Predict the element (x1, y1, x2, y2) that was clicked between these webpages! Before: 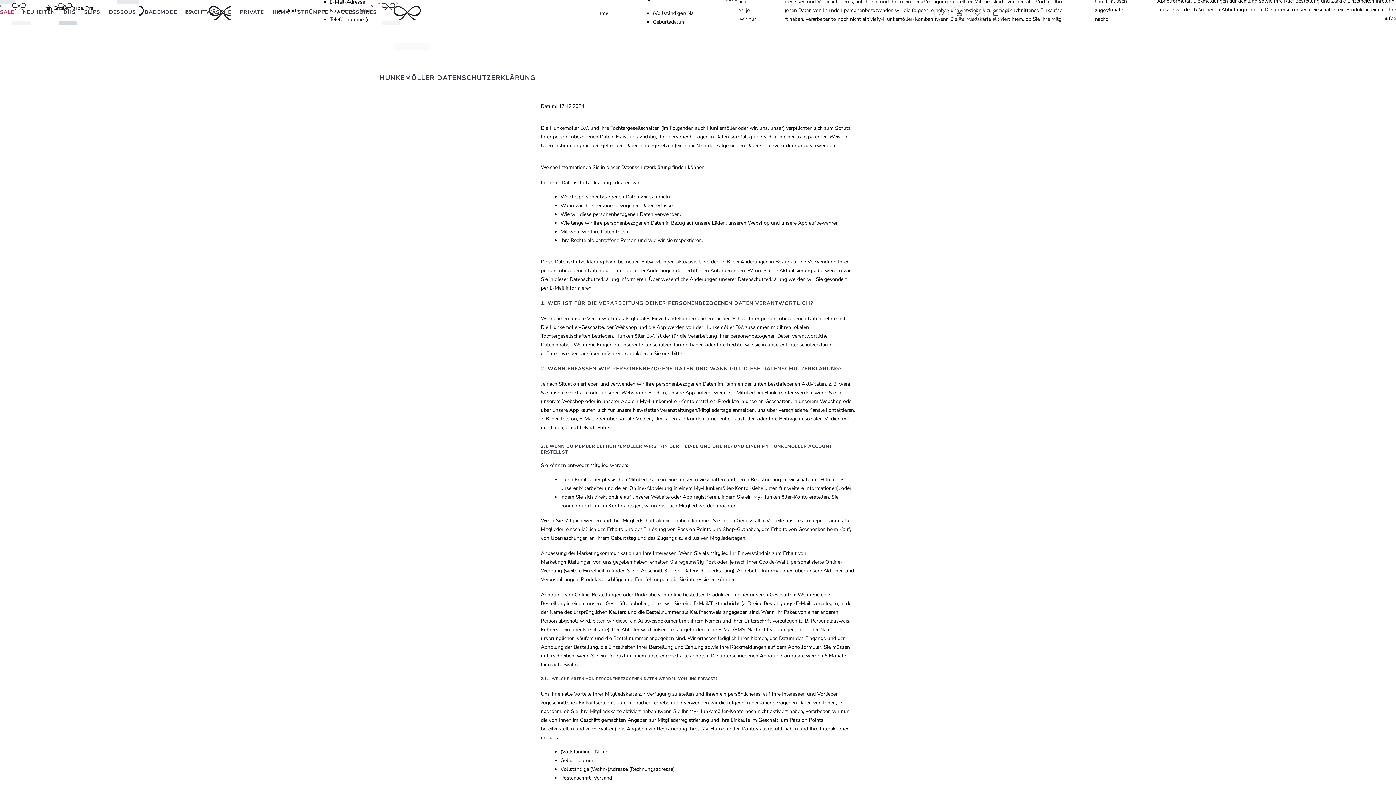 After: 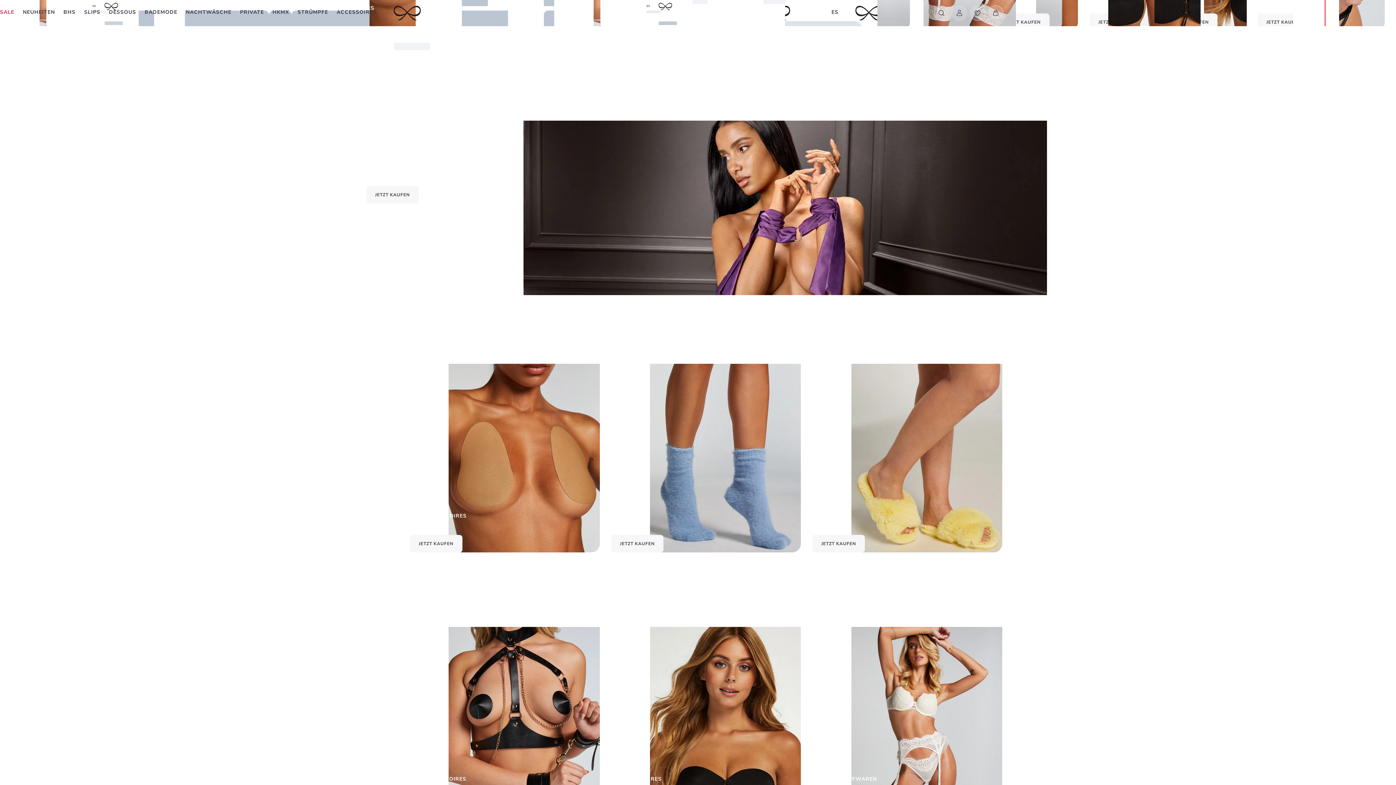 Action: bbox: (336, 8, 376, 16) label: ACCESSOIRES